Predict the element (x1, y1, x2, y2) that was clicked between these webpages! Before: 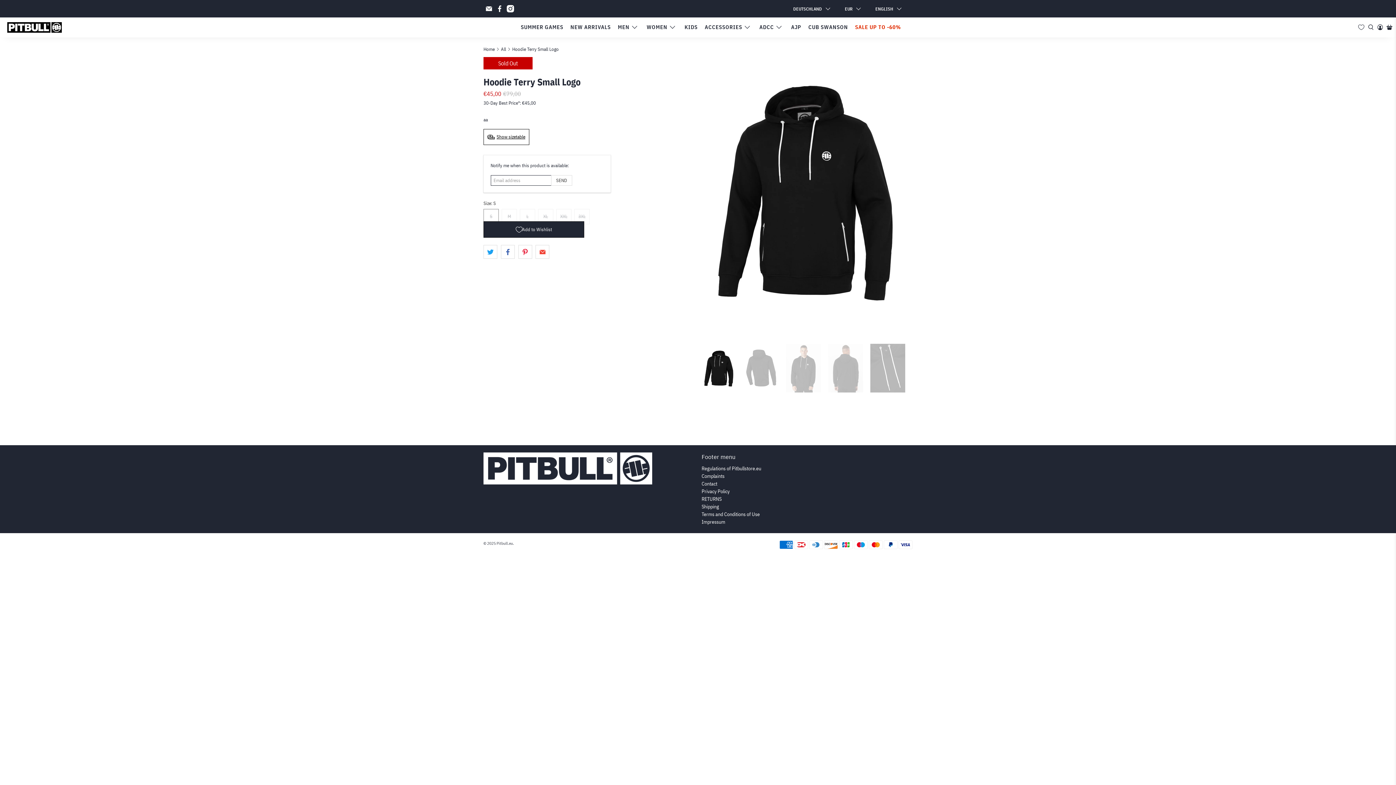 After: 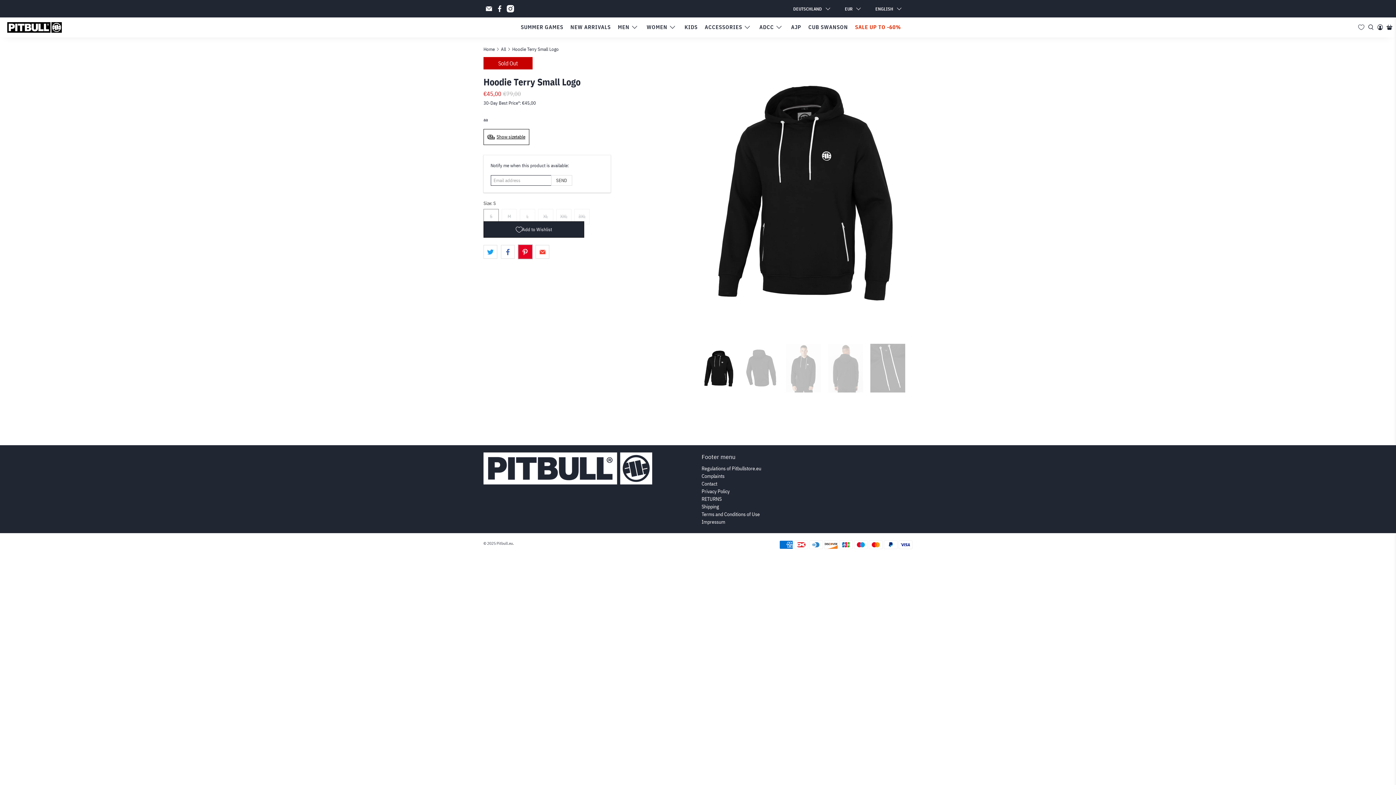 Action: bbox: (518, 245, 532, 259)